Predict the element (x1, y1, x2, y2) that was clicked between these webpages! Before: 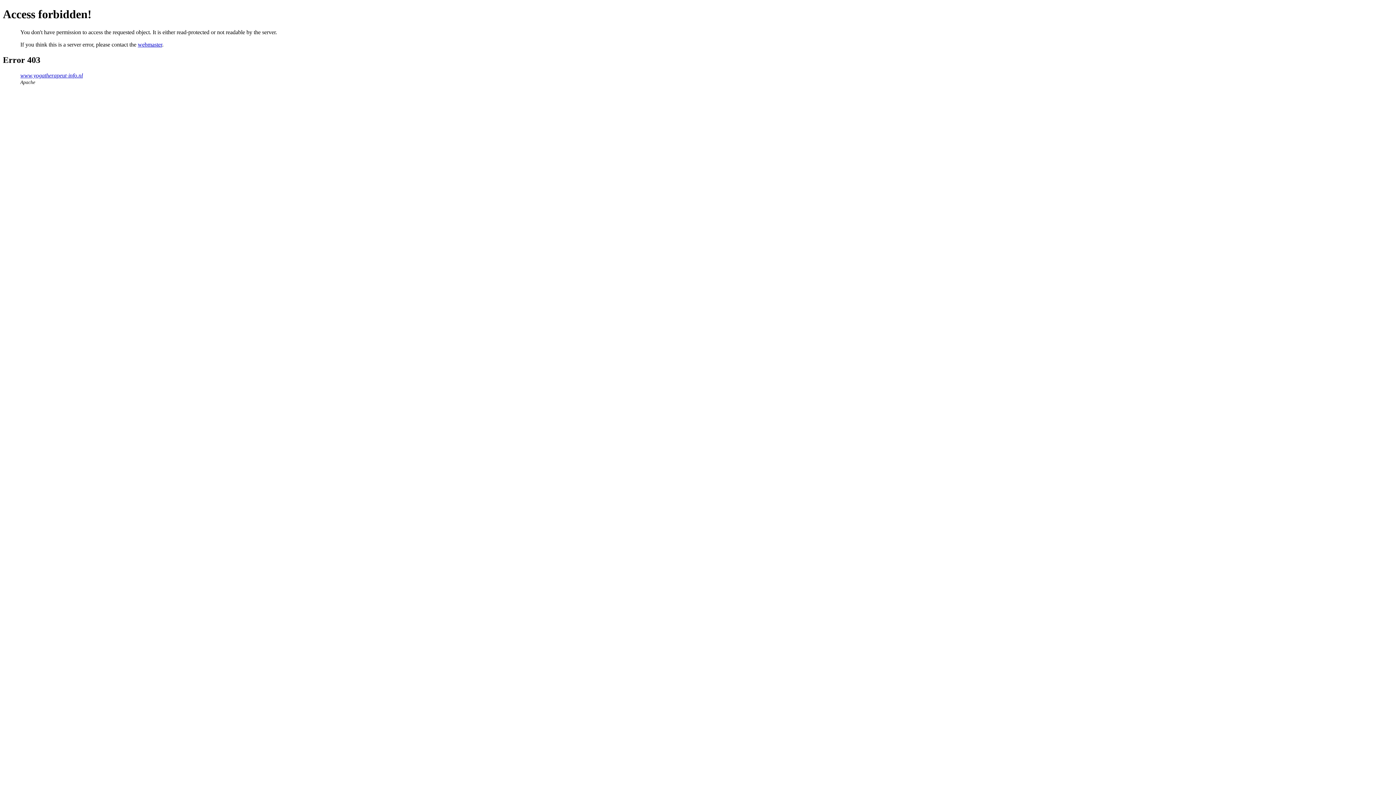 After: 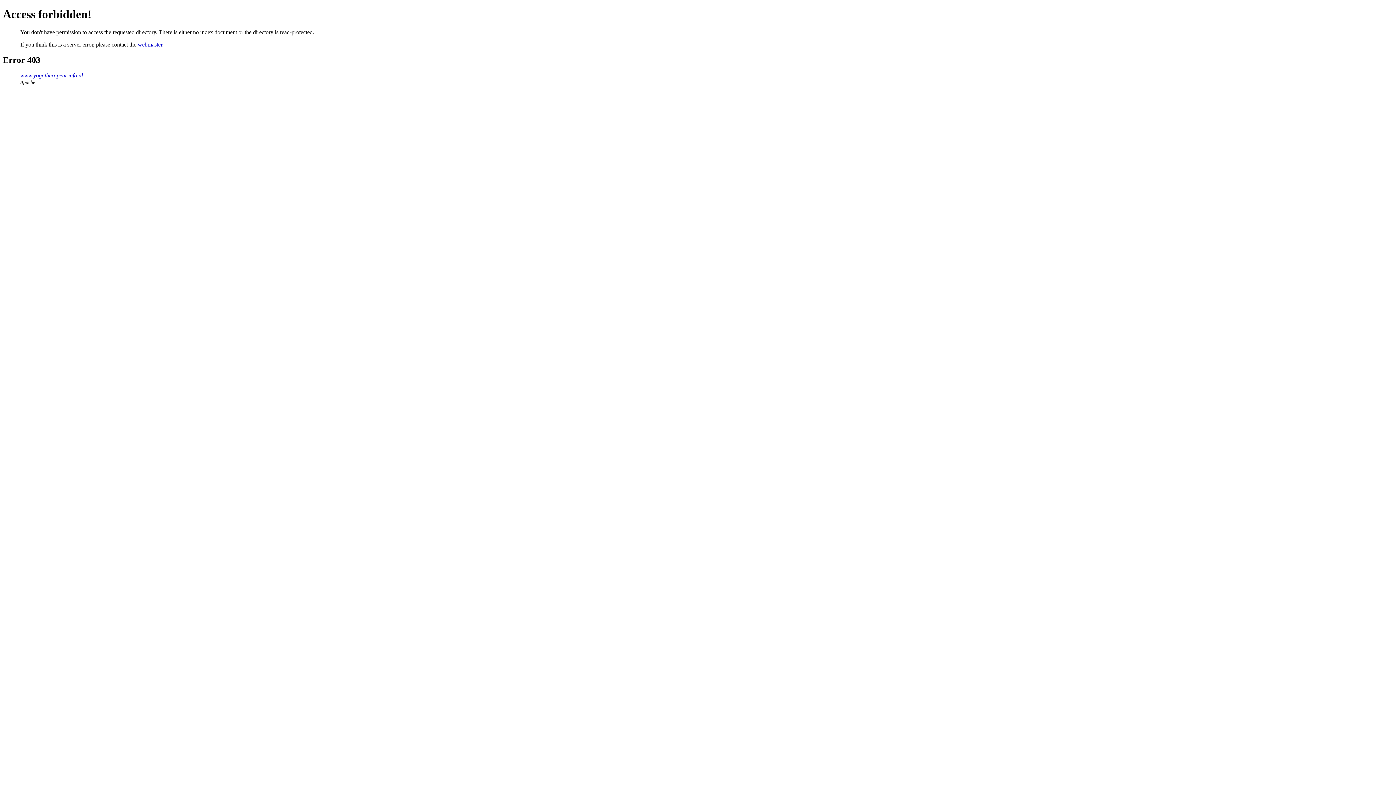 Action: bbox: (20, 72, 82, 78) label: www.yogatherapeut-info.nl